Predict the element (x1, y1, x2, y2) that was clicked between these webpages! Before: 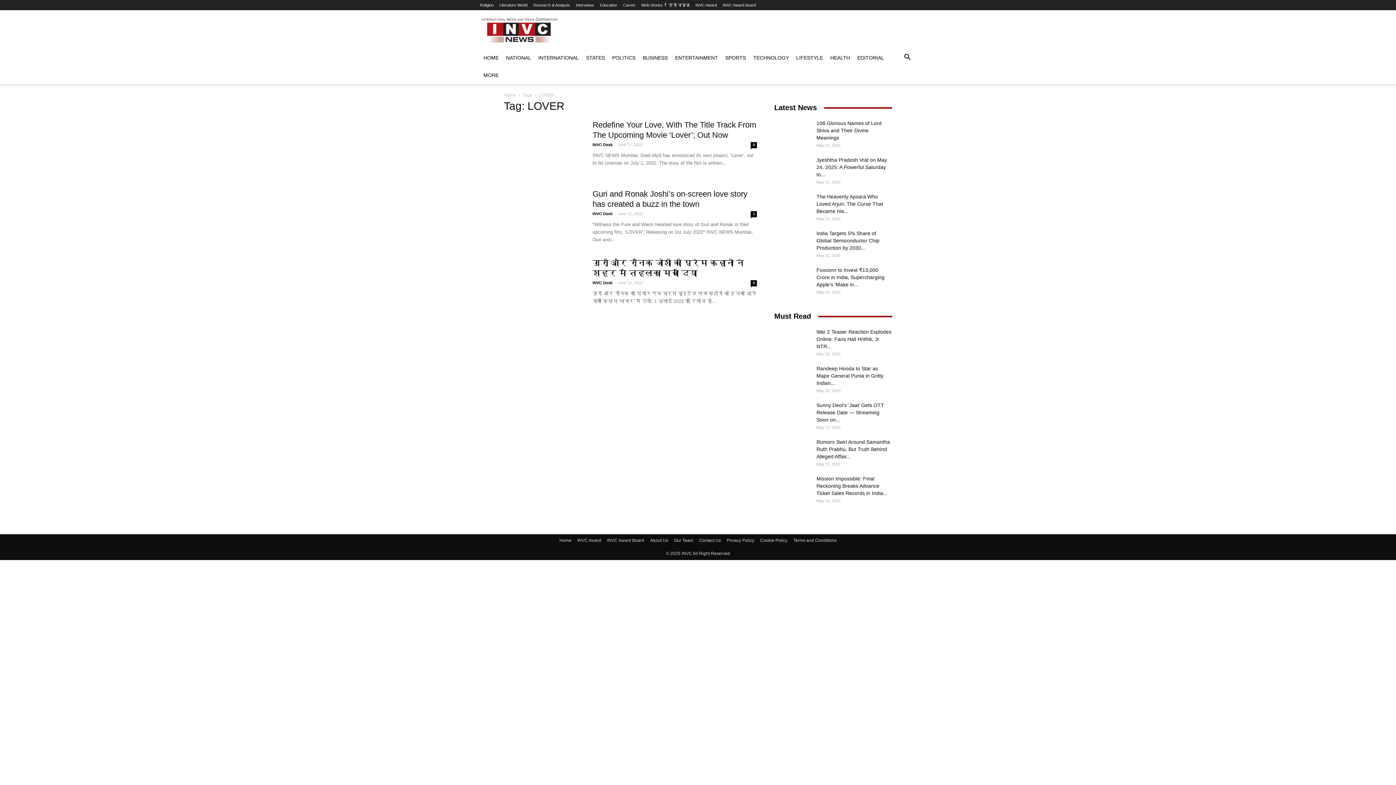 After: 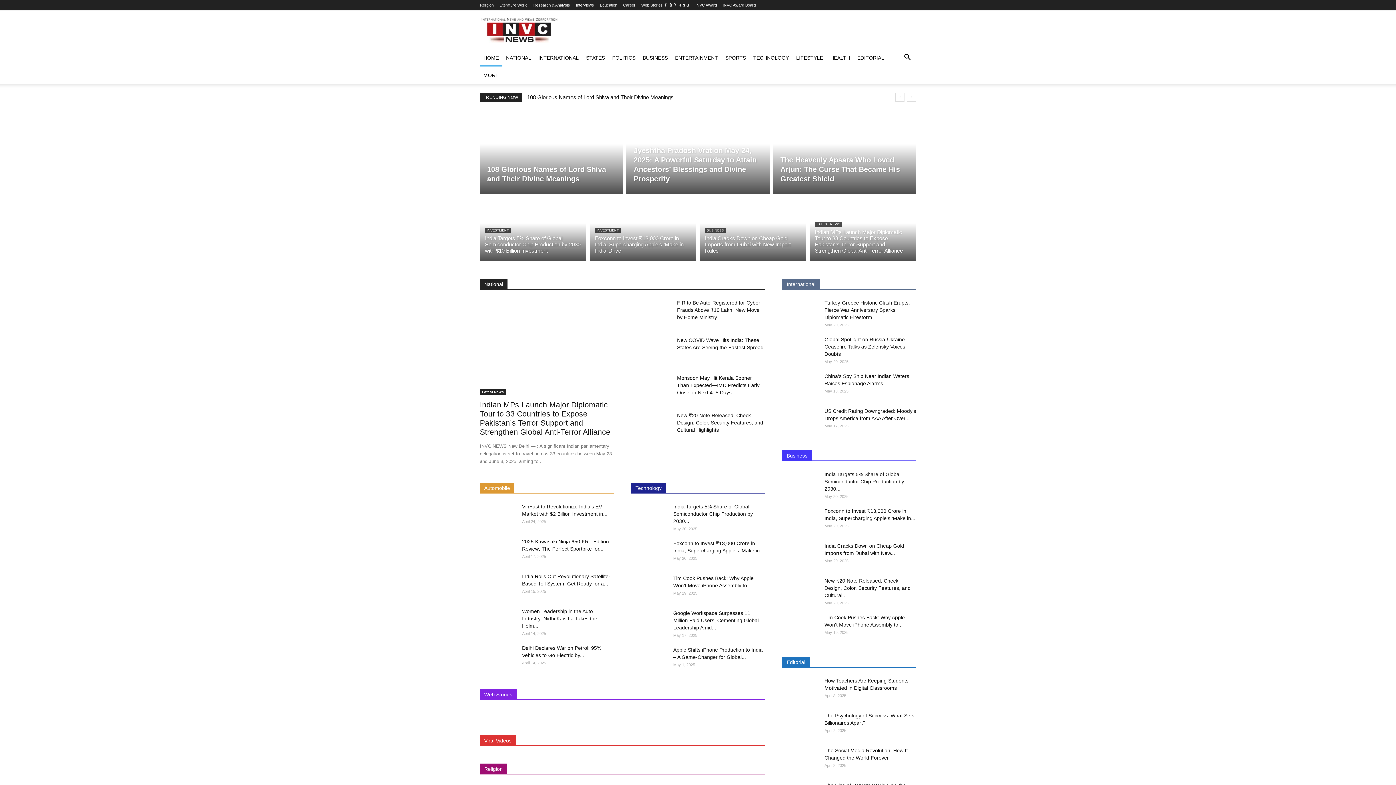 Action: label: HOME bbox: (480, 49, 502, 66)